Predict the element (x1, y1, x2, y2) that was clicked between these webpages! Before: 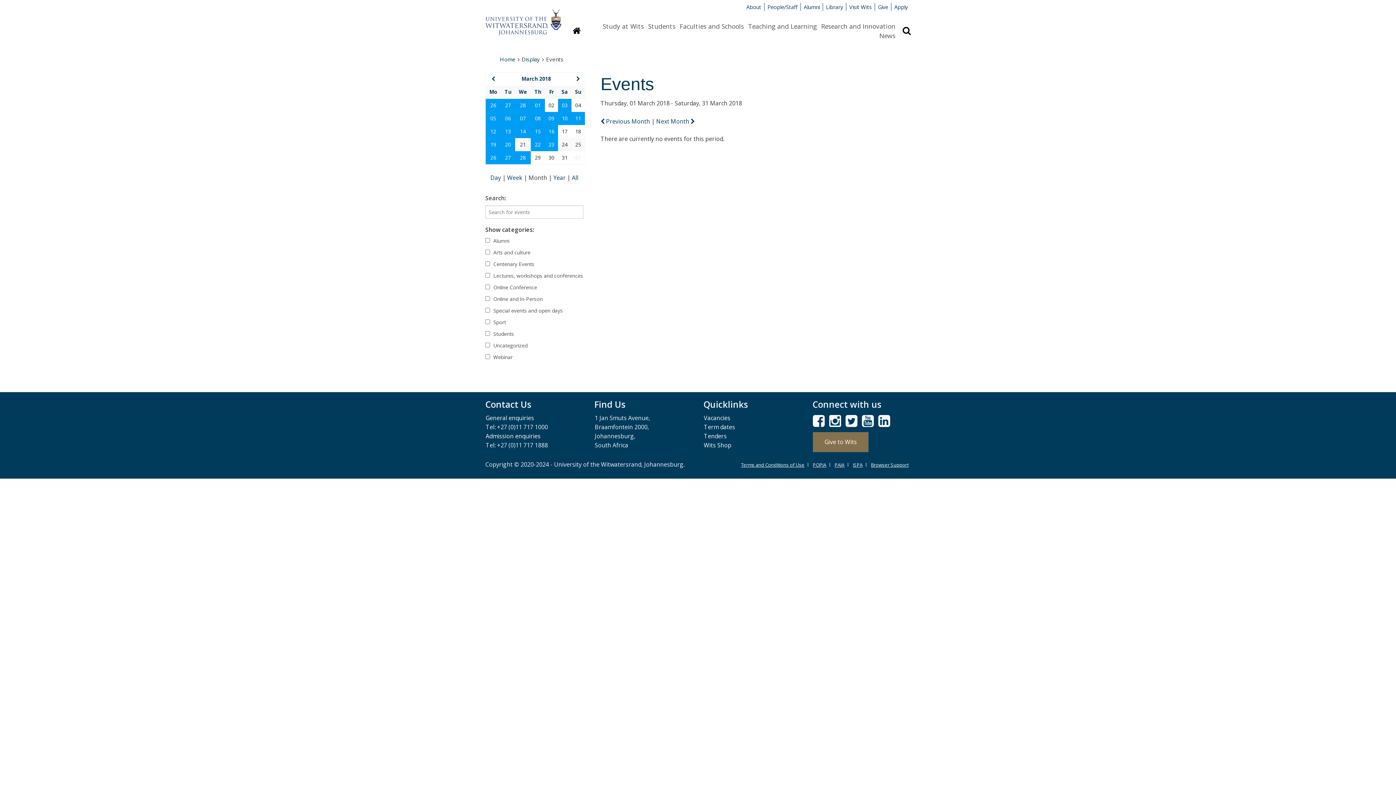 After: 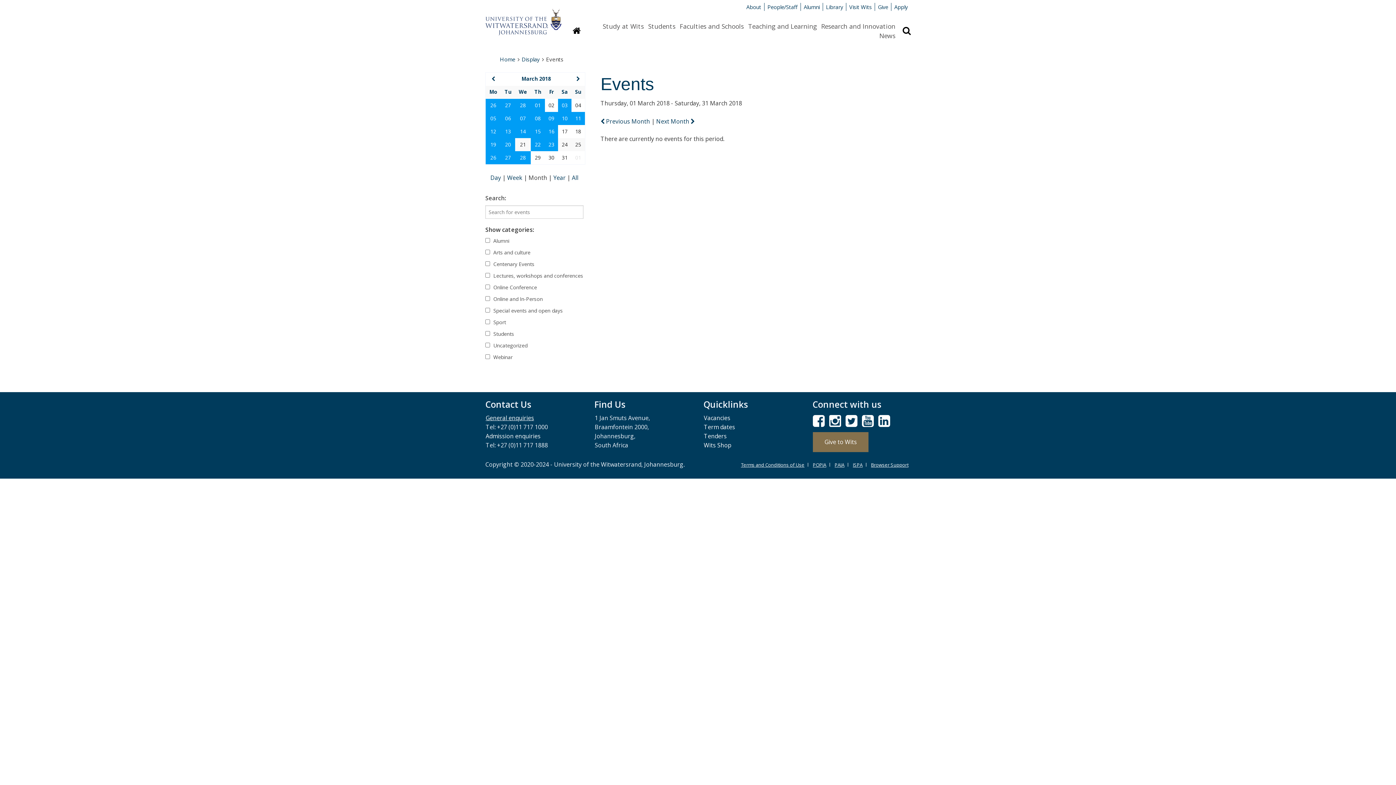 Action: label: General enquiries bbox: (485, 414, 534, 422)